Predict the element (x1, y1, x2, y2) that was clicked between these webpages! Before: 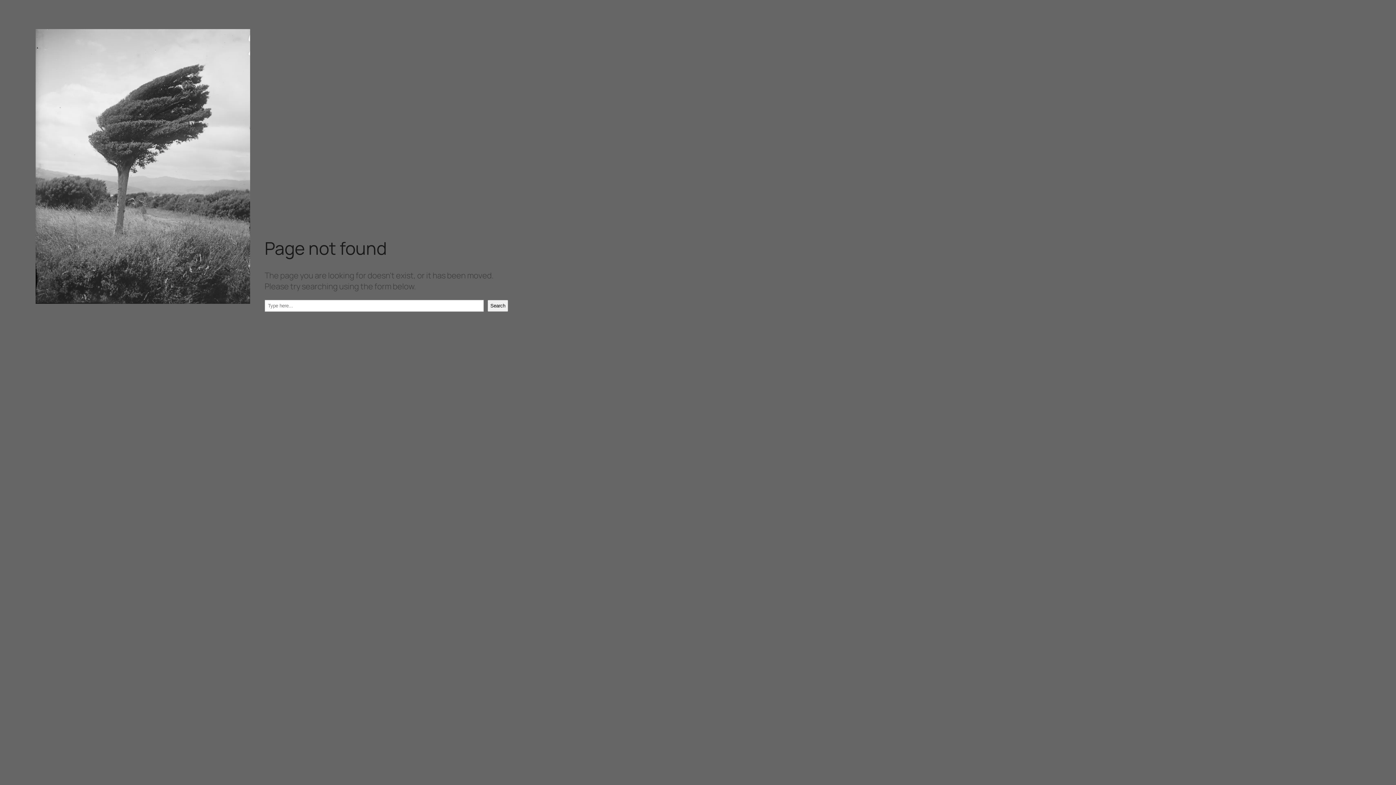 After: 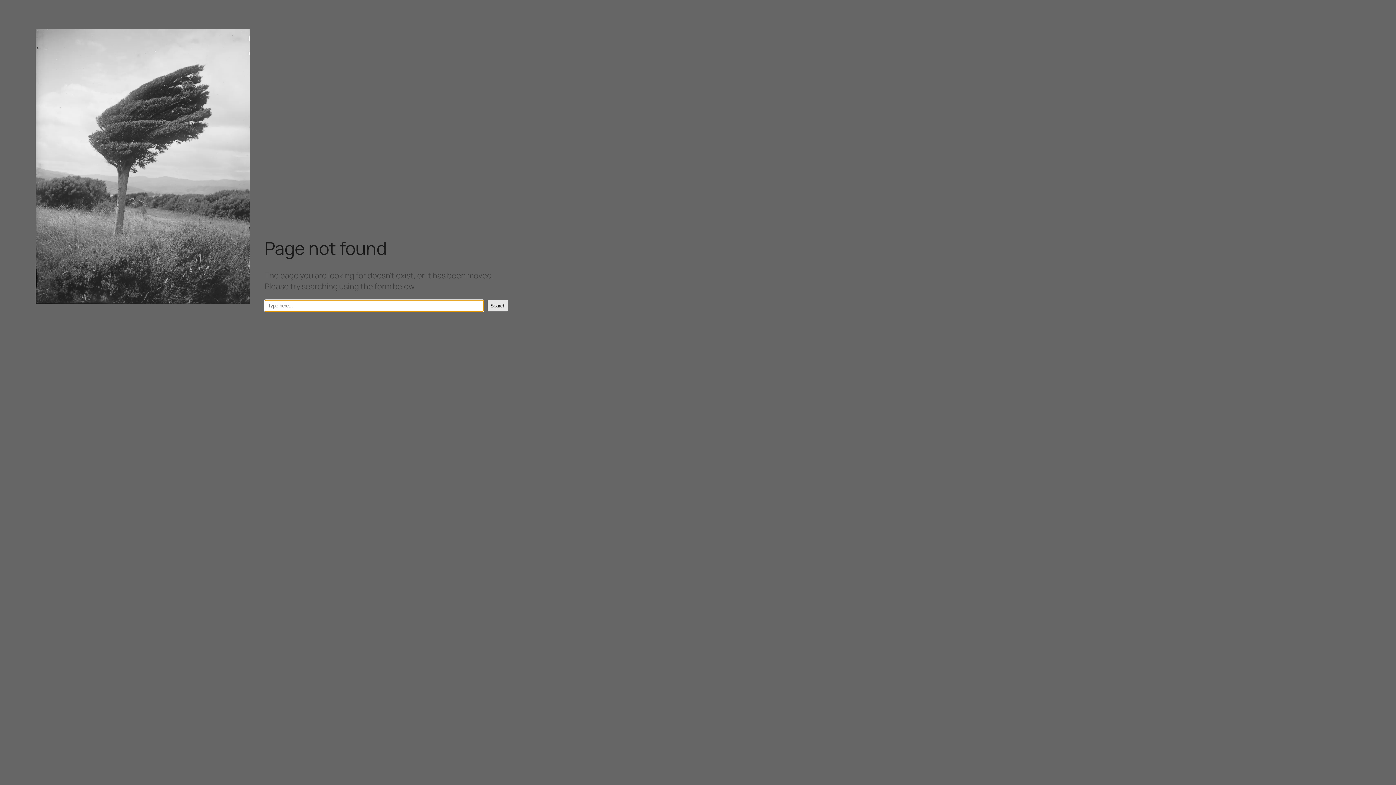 Action: bbox: (487, 299, 508, 311) label: Search